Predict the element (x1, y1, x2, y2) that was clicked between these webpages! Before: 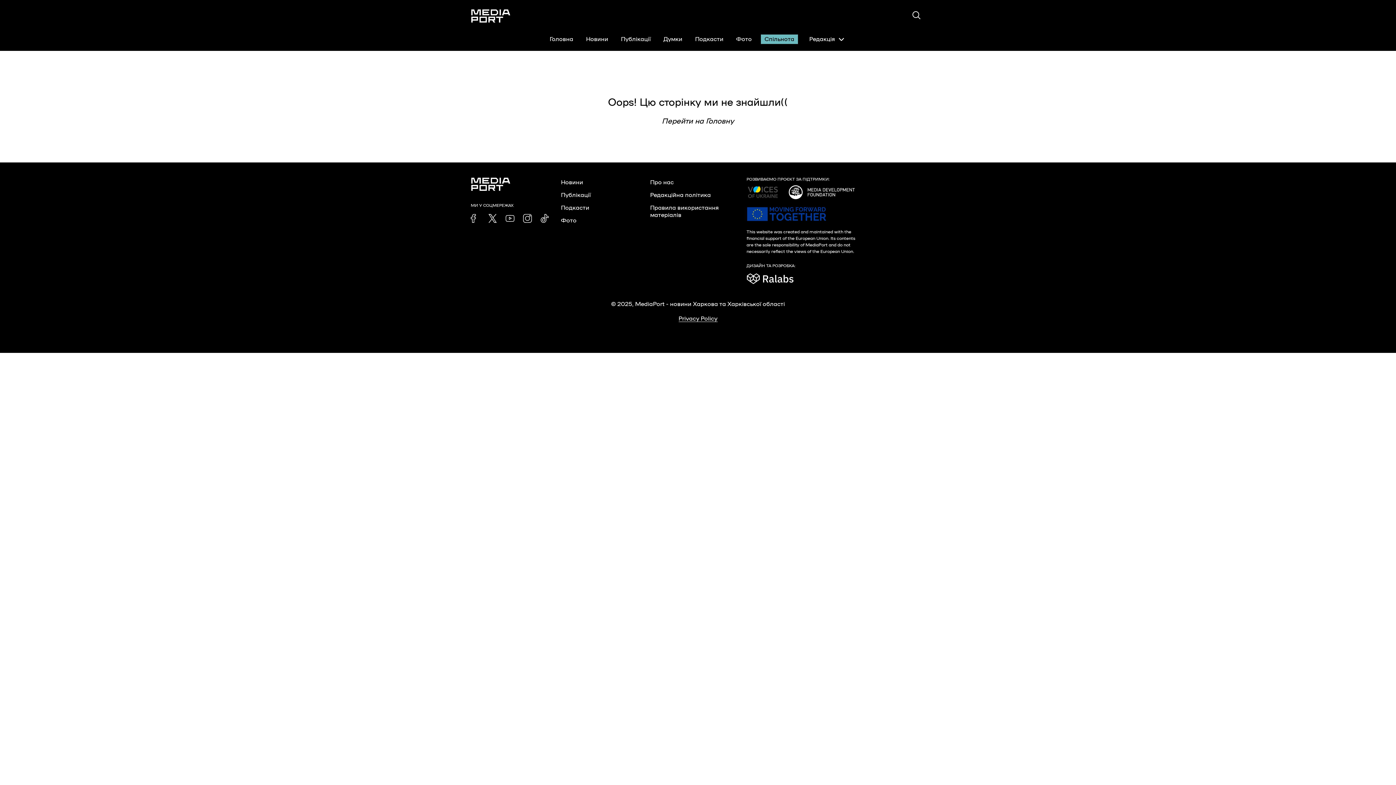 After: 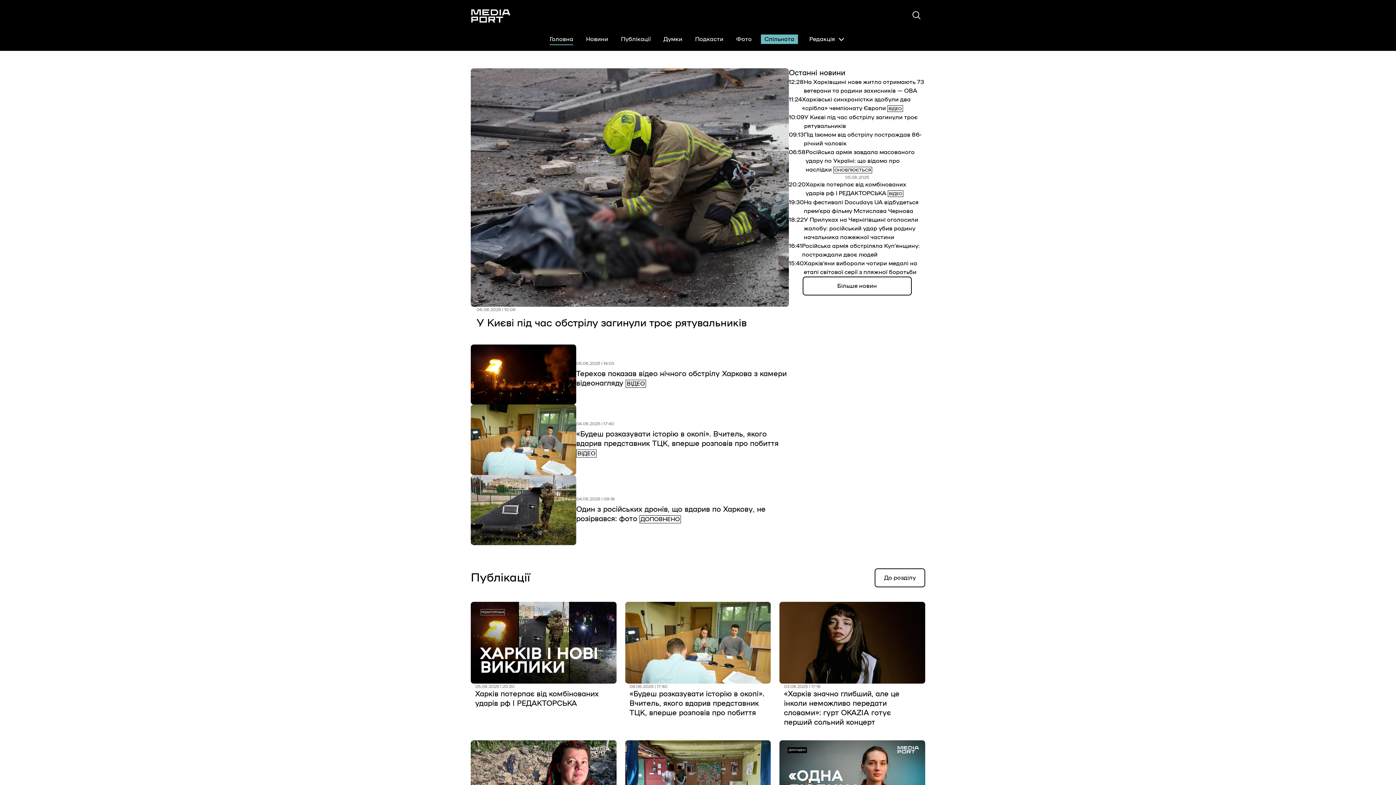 Action: bbox: (470, 8, 510, 23)